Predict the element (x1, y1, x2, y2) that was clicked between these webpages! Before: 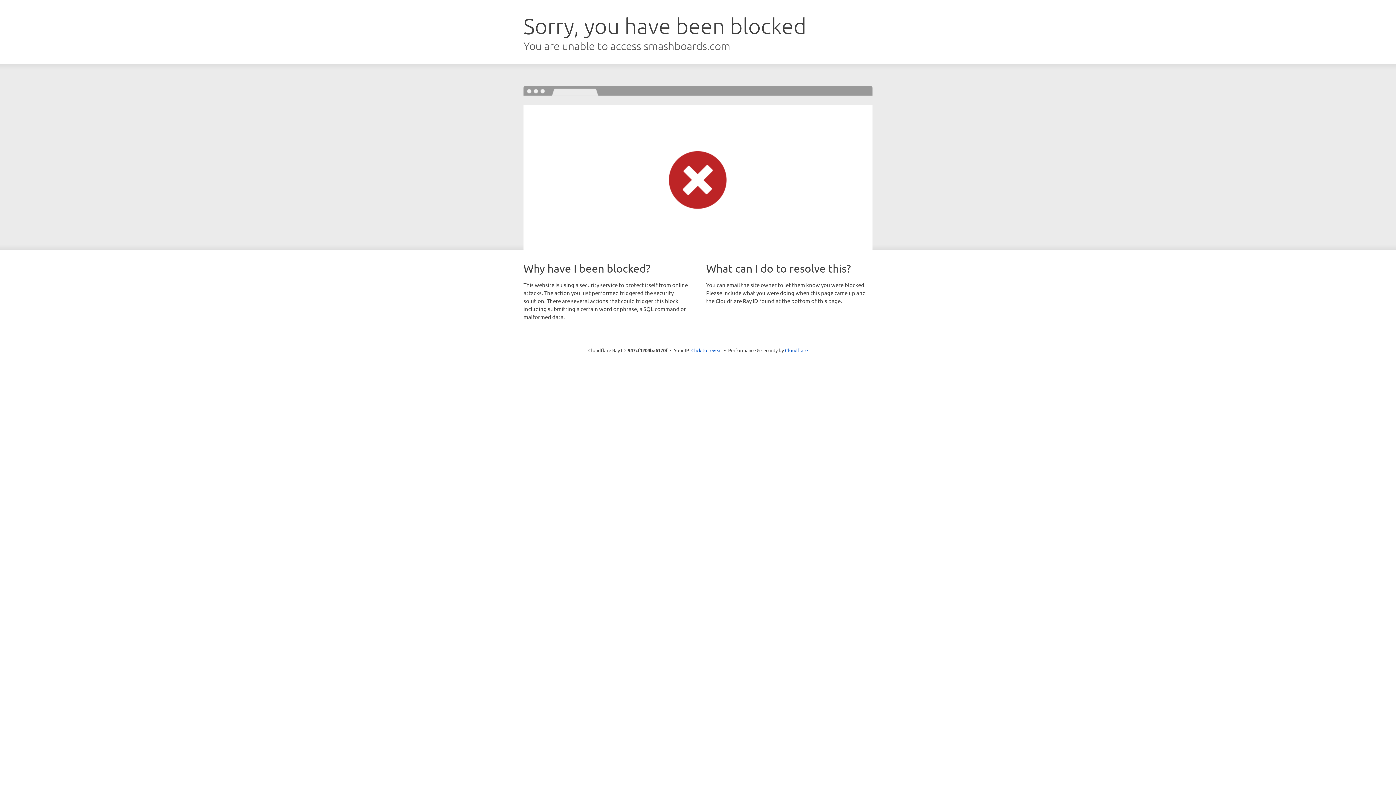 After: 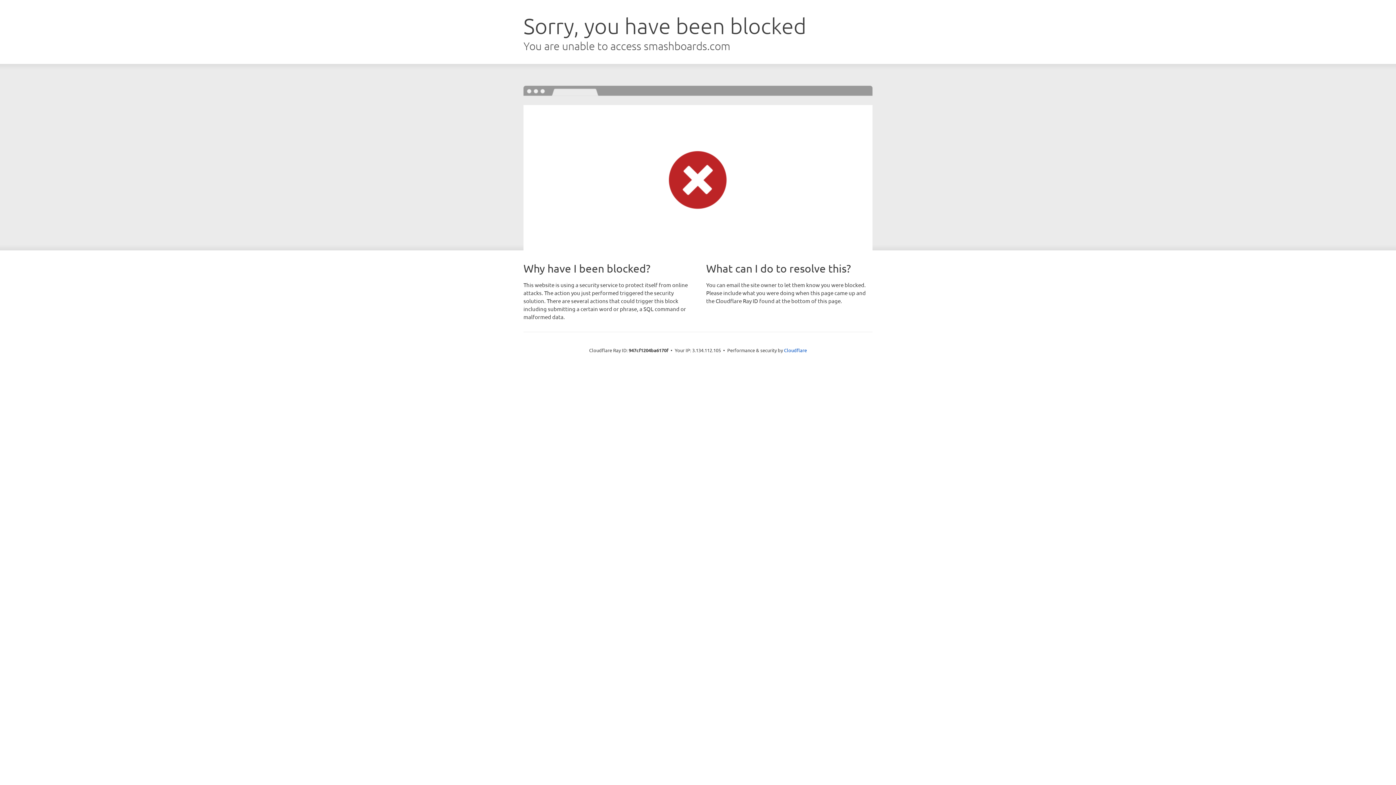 Action: bbox: (691, 346, 722, 353) label: Click to reveal